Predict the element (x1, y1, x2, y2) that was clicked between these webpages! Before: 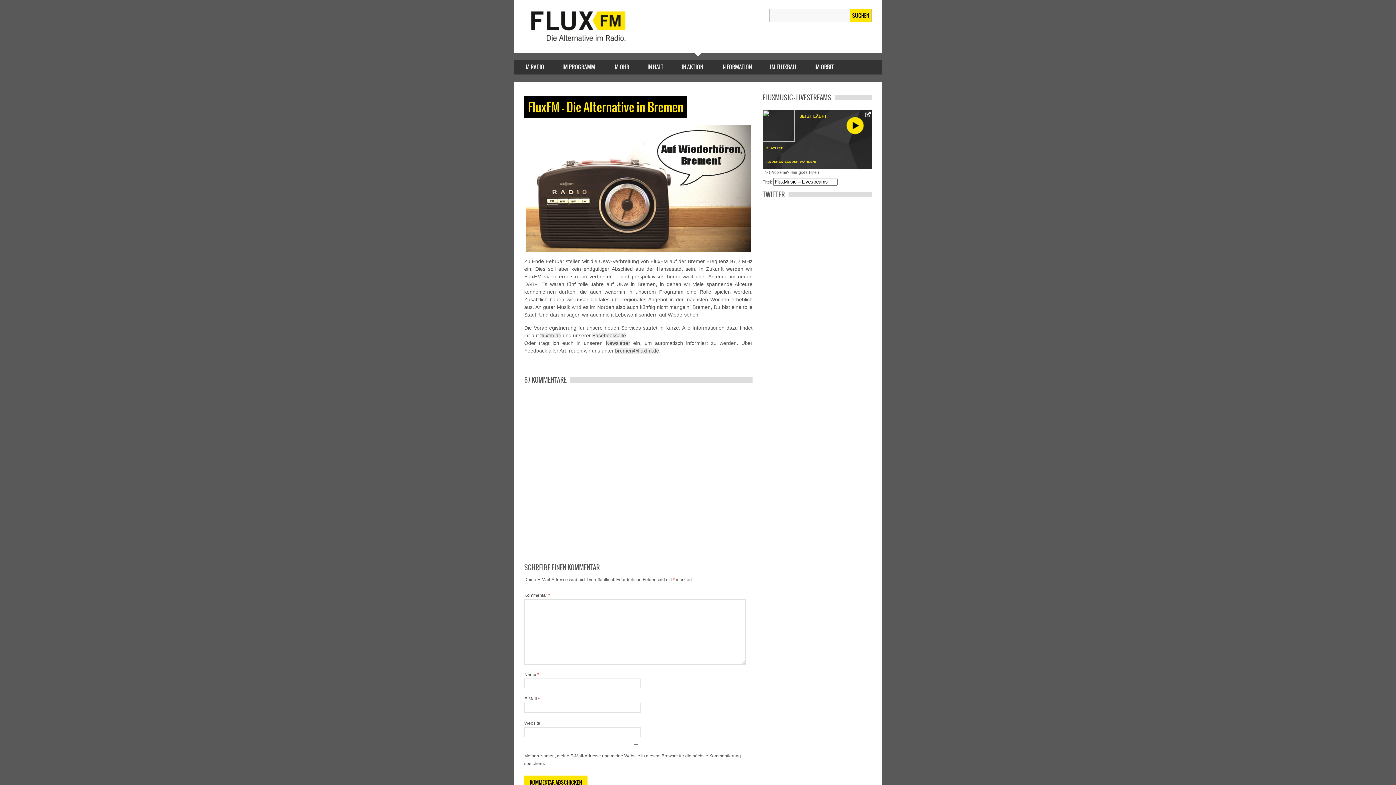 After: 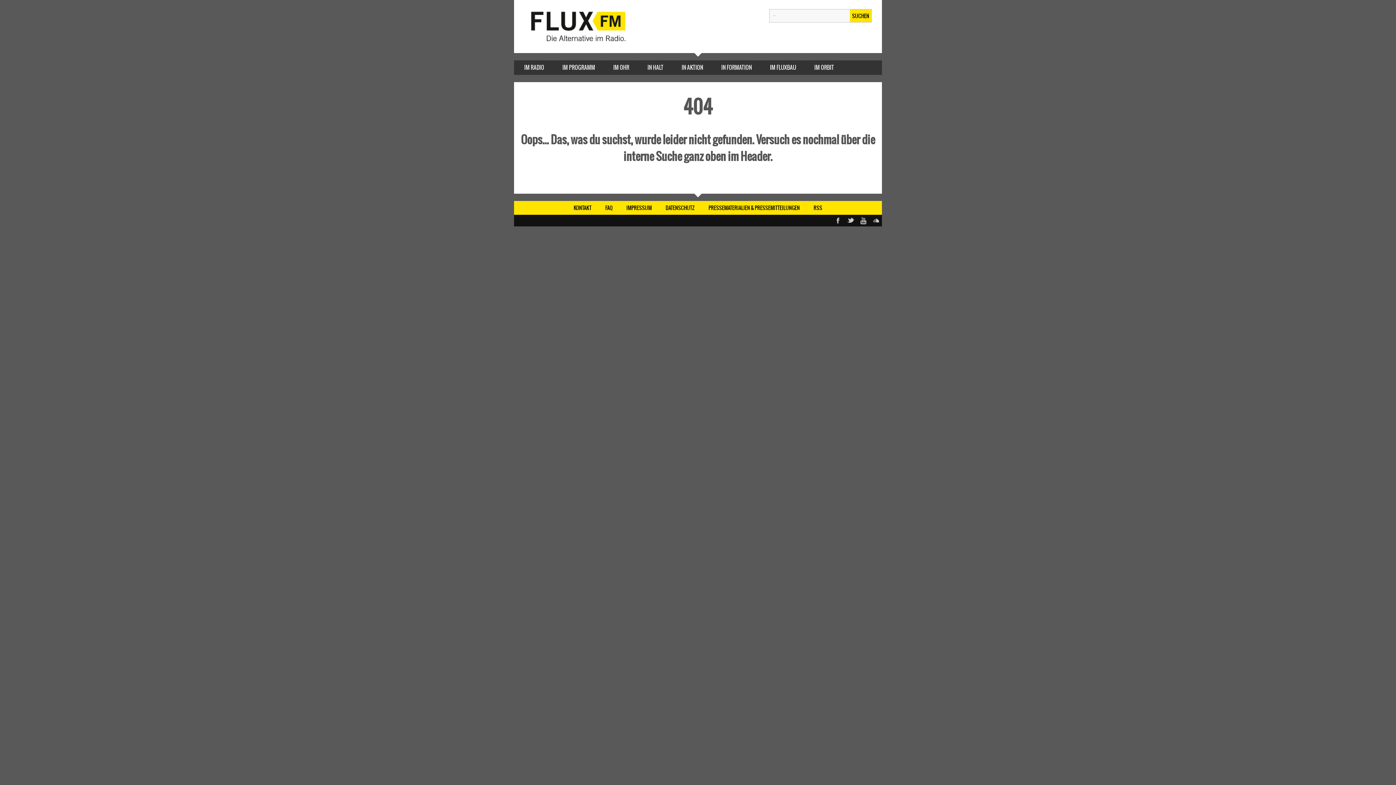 Action: bbox: (605, 340, 630, 346) label: Newsletter